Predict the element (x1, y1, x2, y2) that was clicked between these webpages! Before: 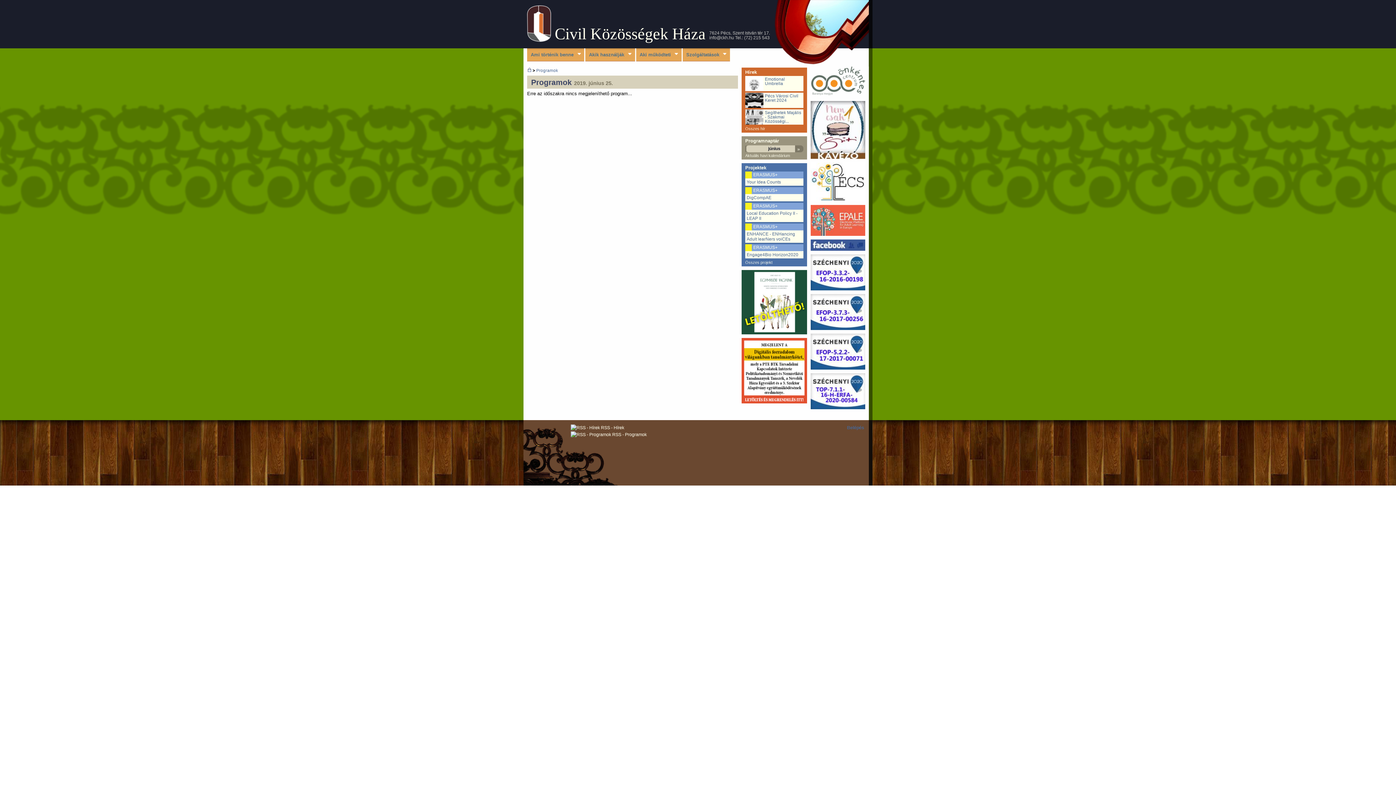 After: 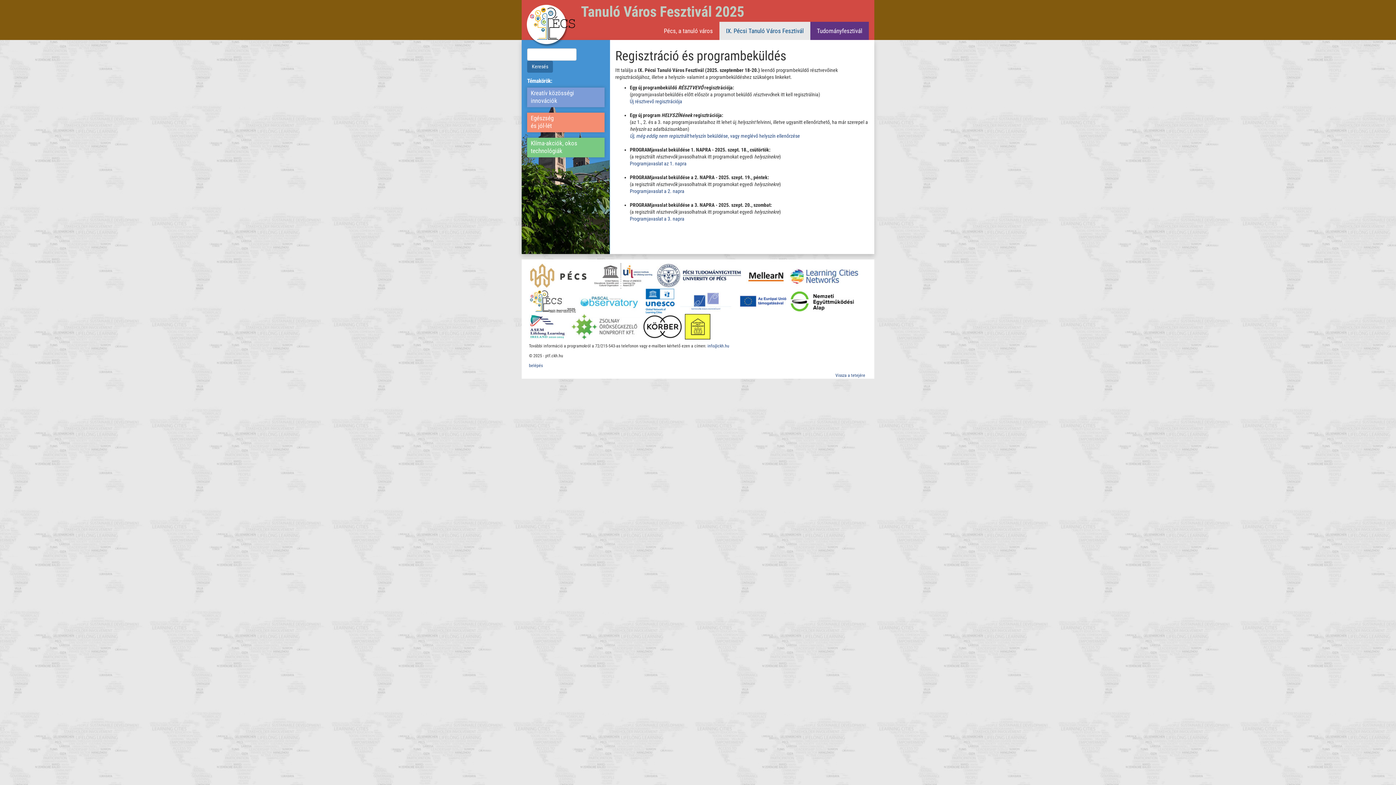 Action: bbox: (810, 197, 865, 202)